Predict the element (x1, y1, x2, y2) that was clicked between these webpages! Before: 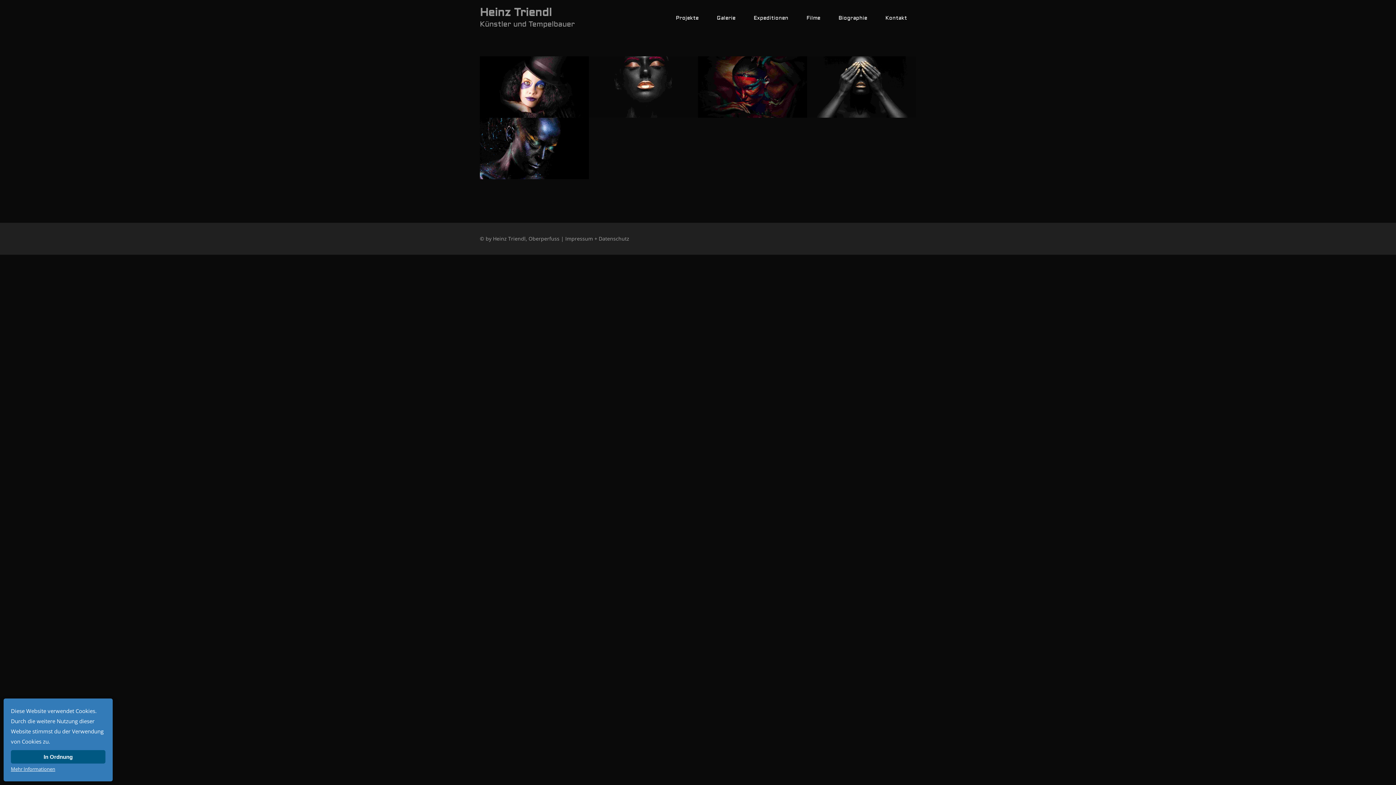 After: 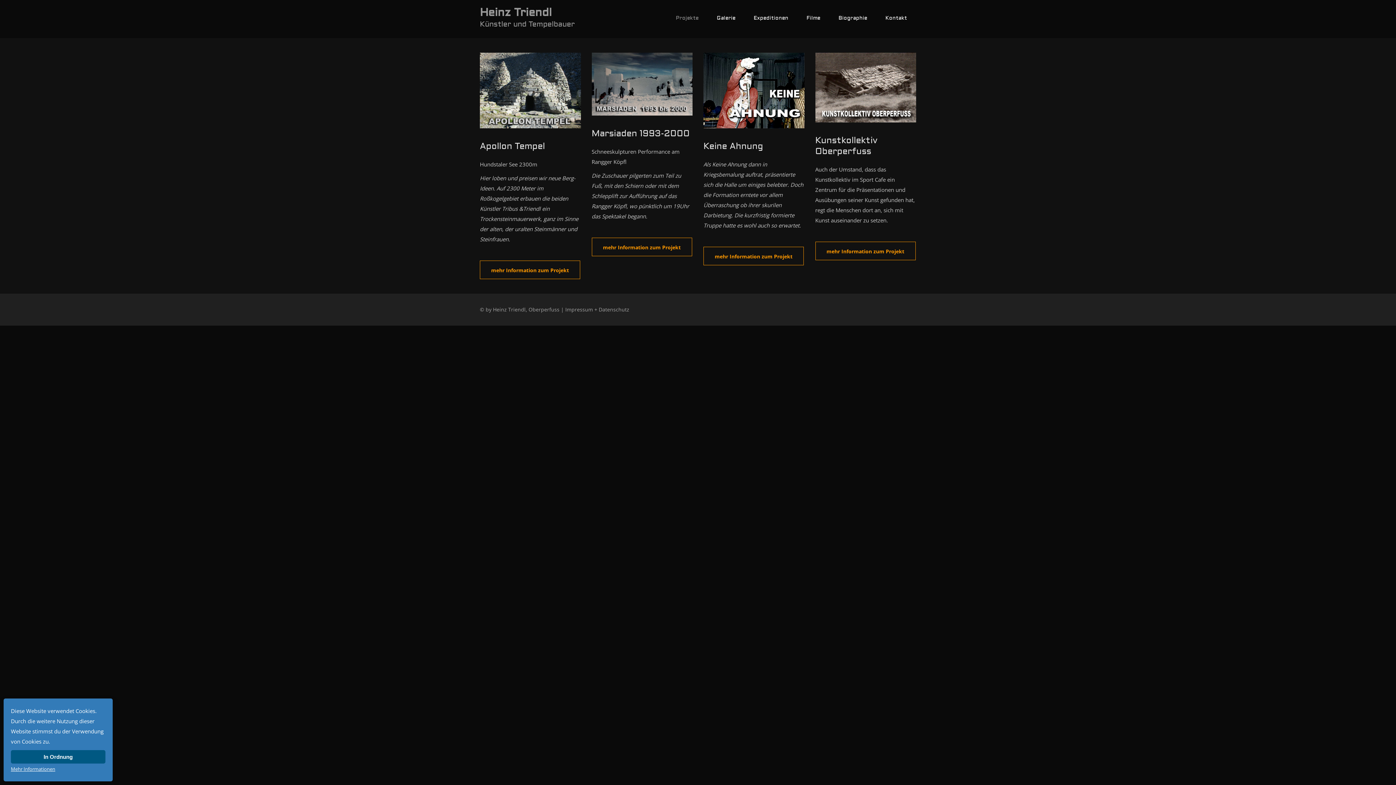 Action: label: Projekte bbox: (666, 0, 707, 36)